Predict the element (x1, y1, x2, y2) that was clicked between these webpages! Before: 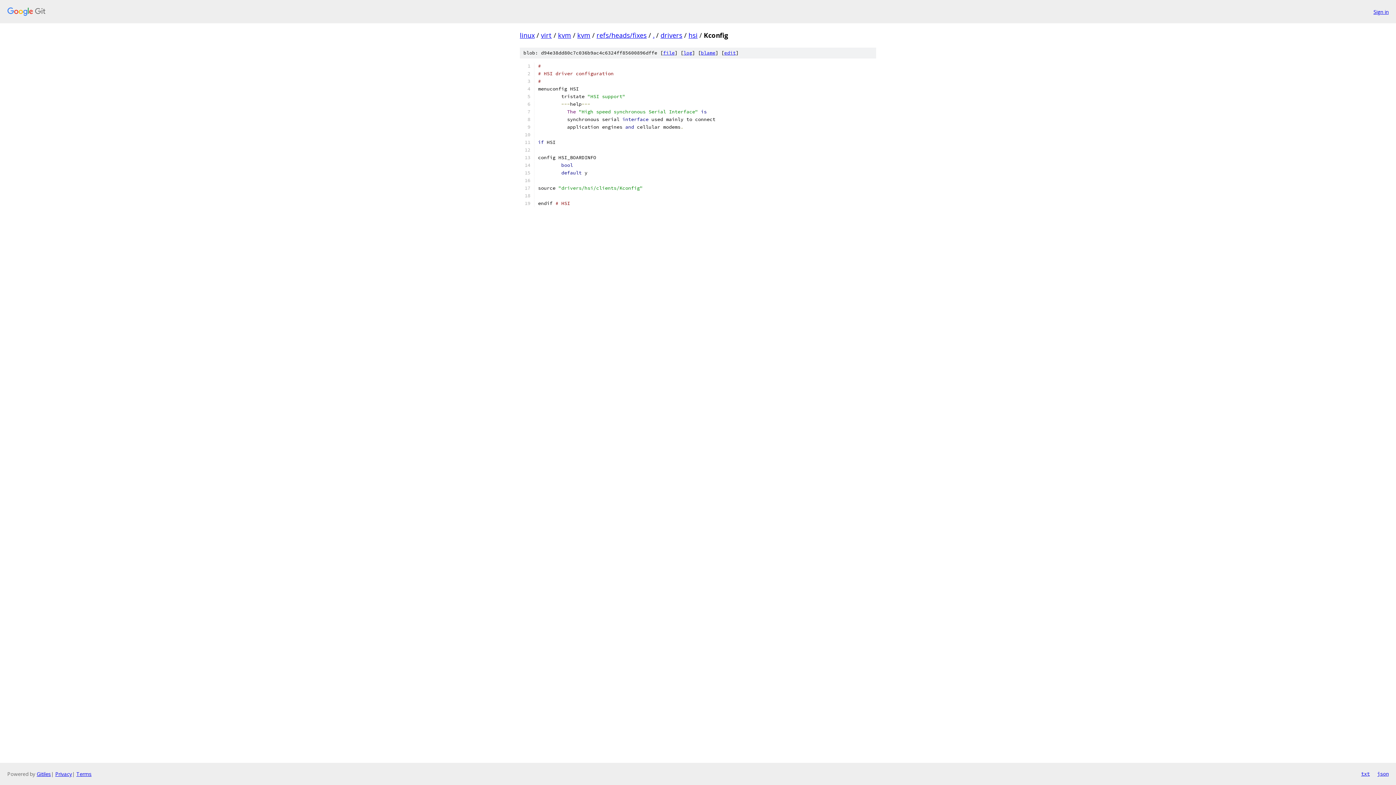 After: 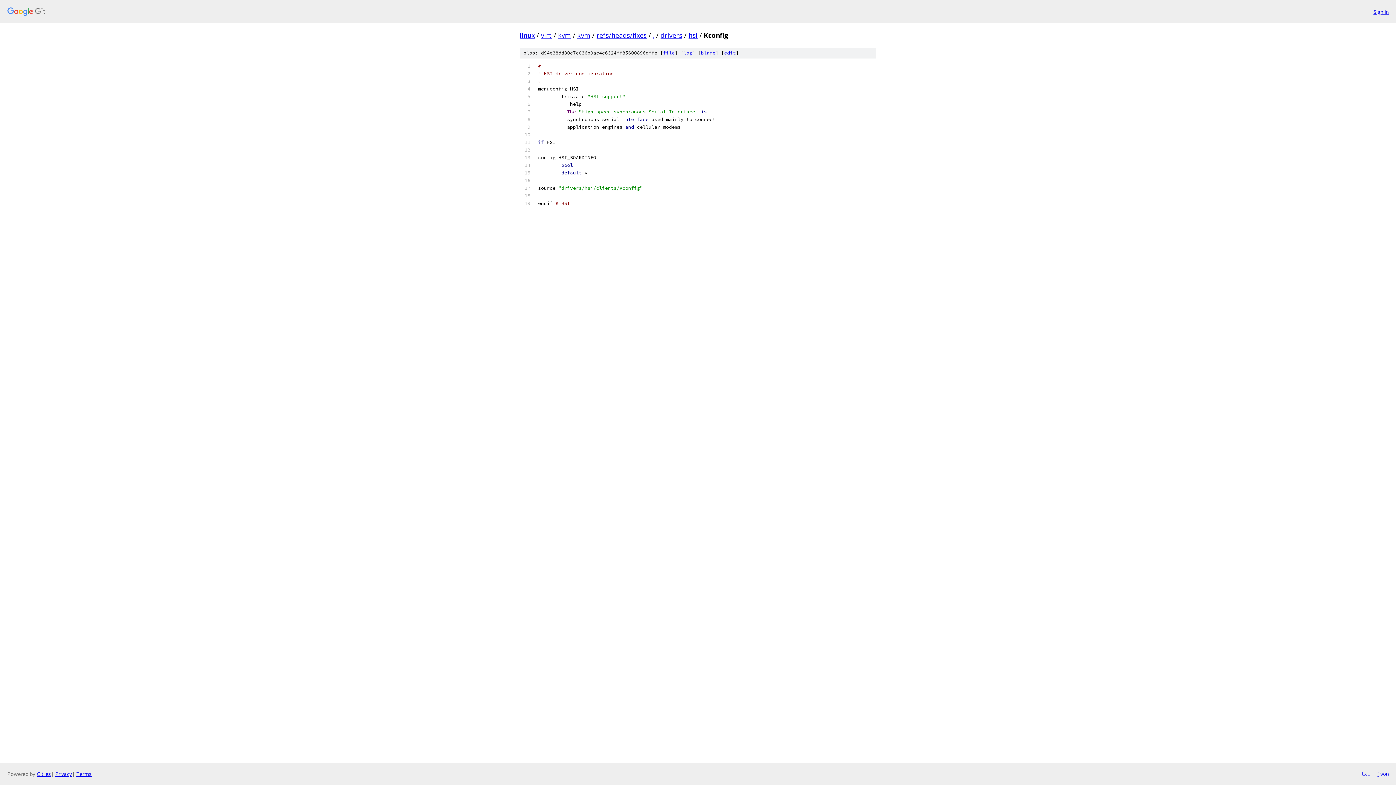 Action: label: txt bbox: (1361, 770, 1370, 778)